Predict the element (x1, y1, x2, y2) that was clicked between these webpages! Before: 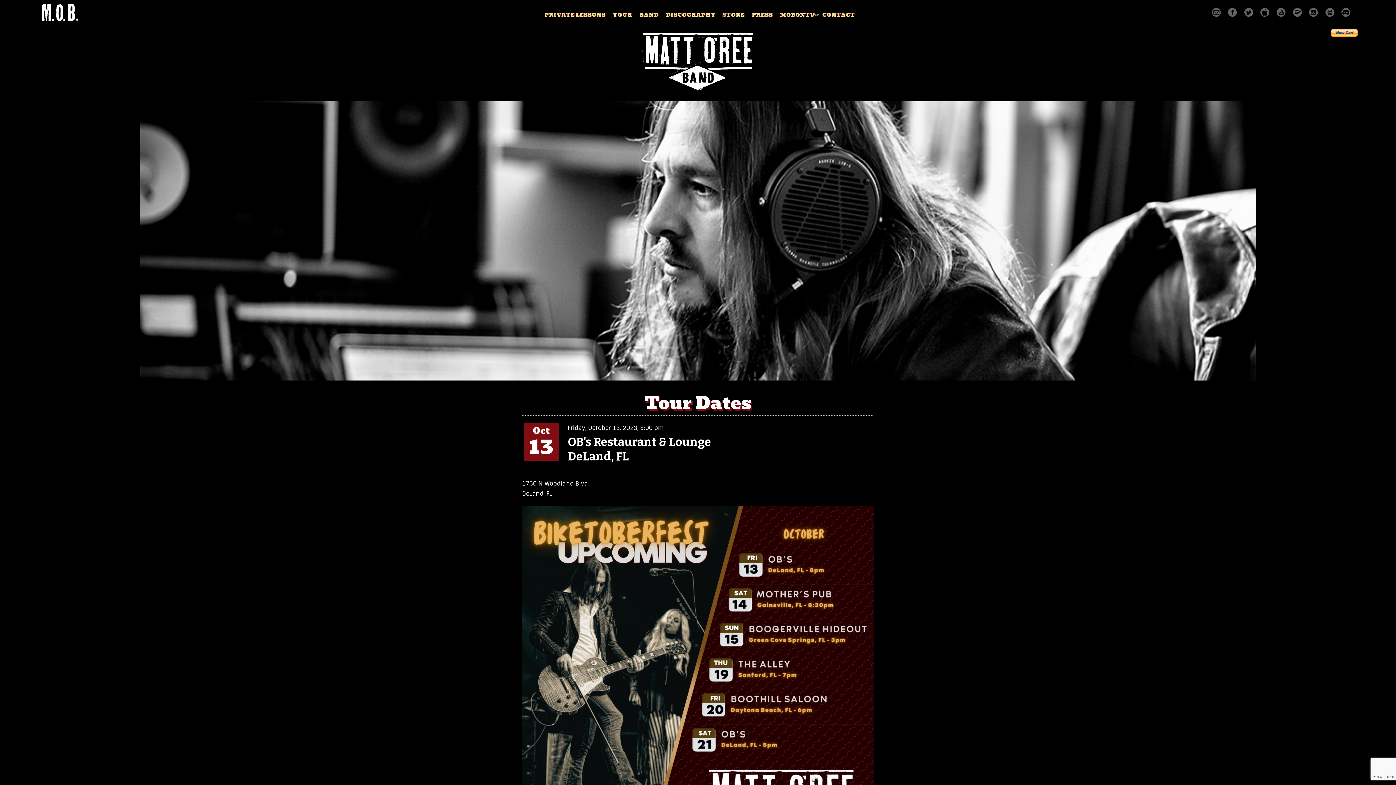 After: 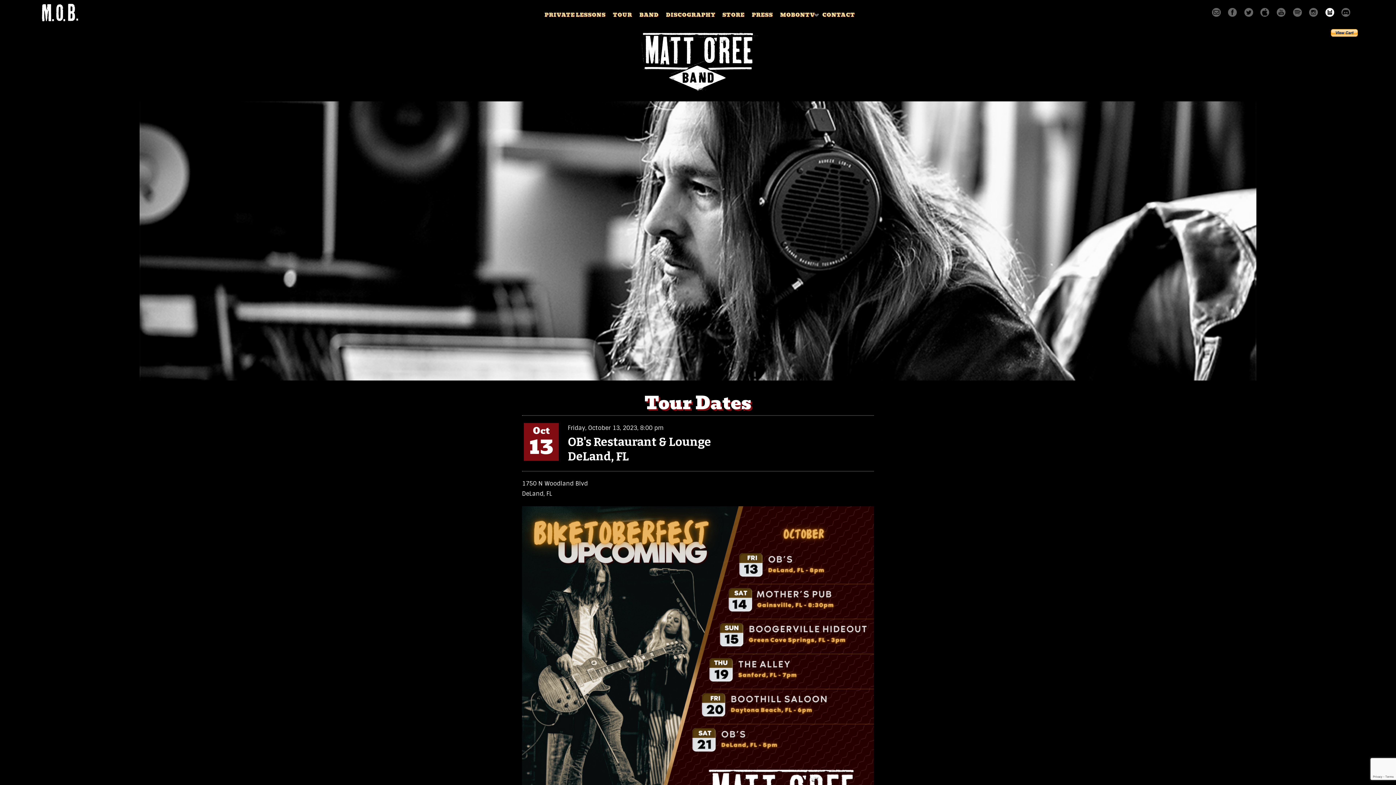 Action: bbox: (1325, 11, 1334, 18)